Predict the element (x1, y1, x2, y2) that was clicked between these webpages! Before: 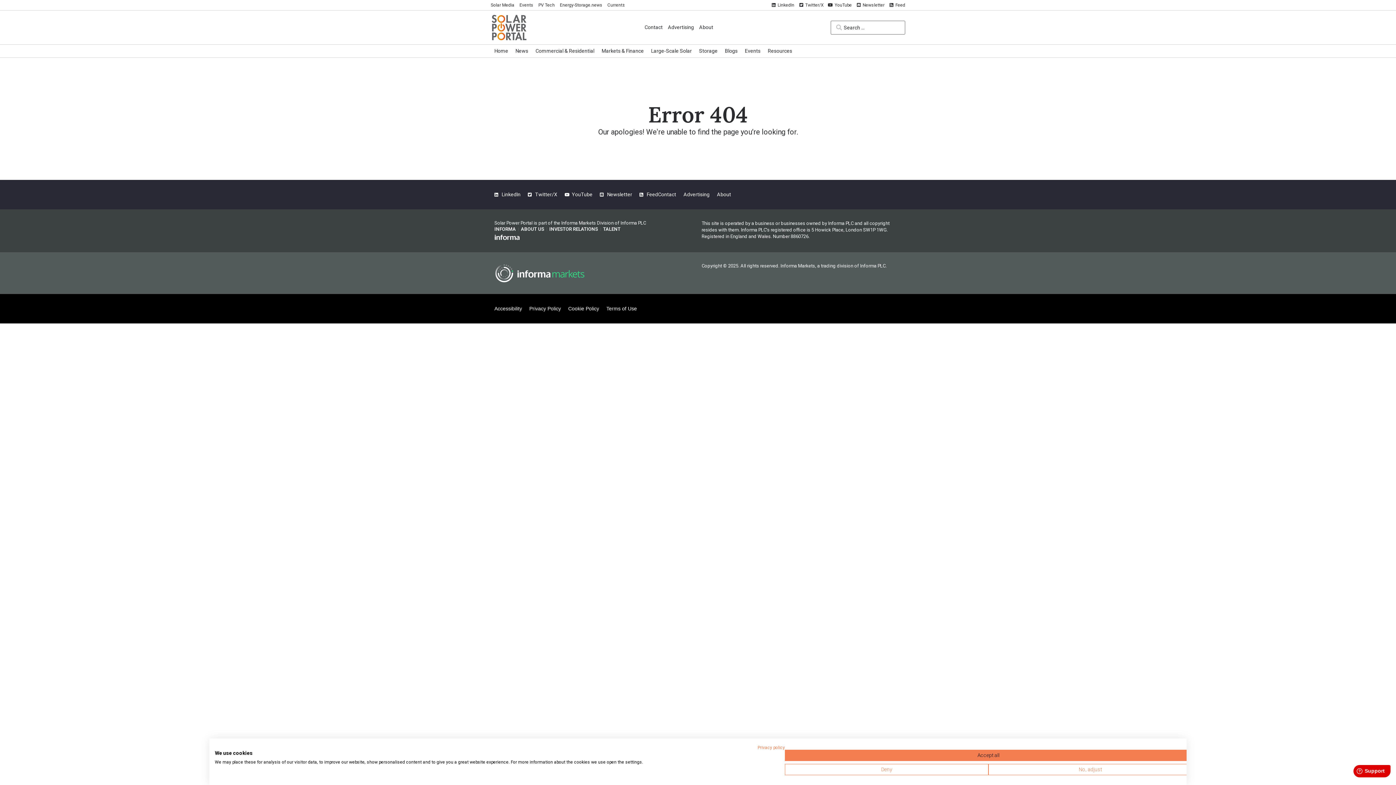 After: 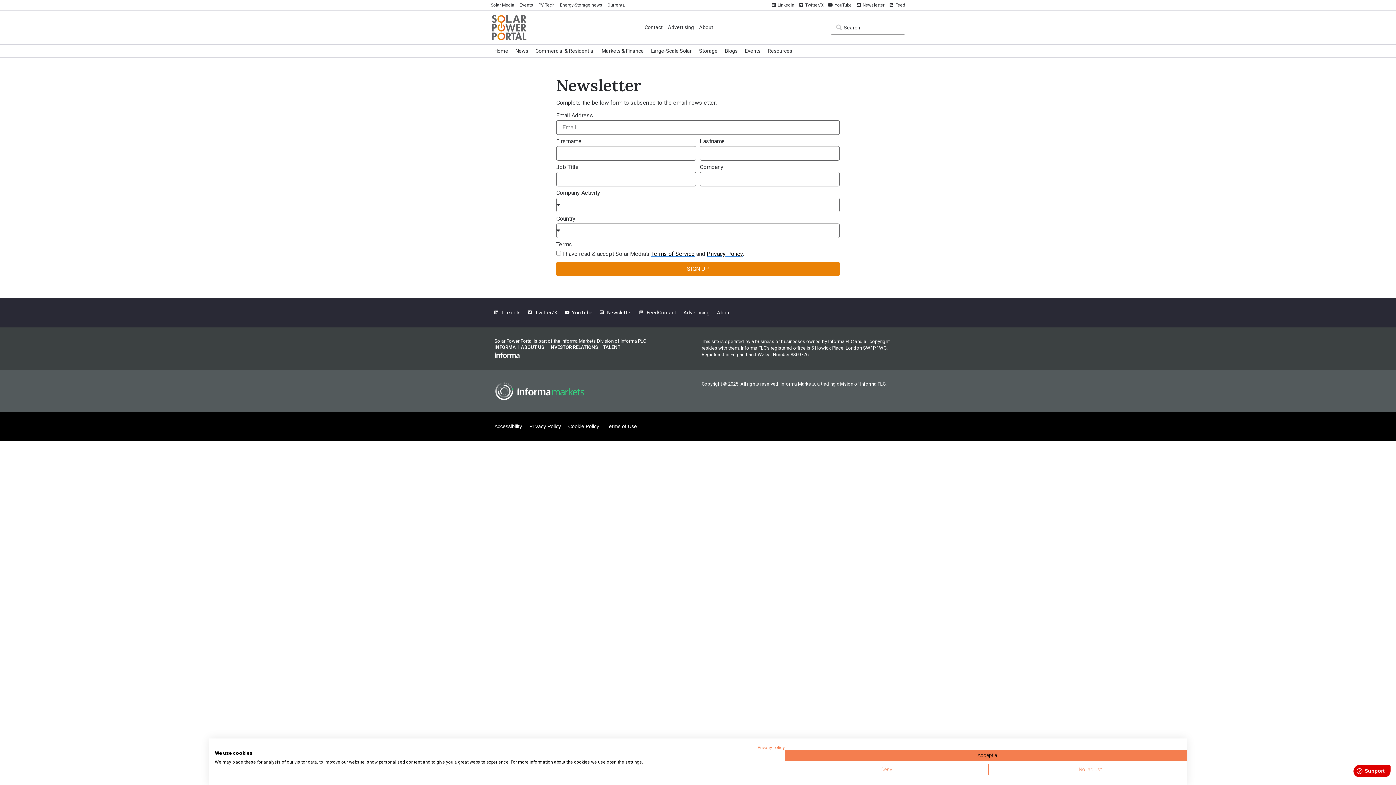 Action: label: Newsletter bbox: (600, 191, 632, 198)